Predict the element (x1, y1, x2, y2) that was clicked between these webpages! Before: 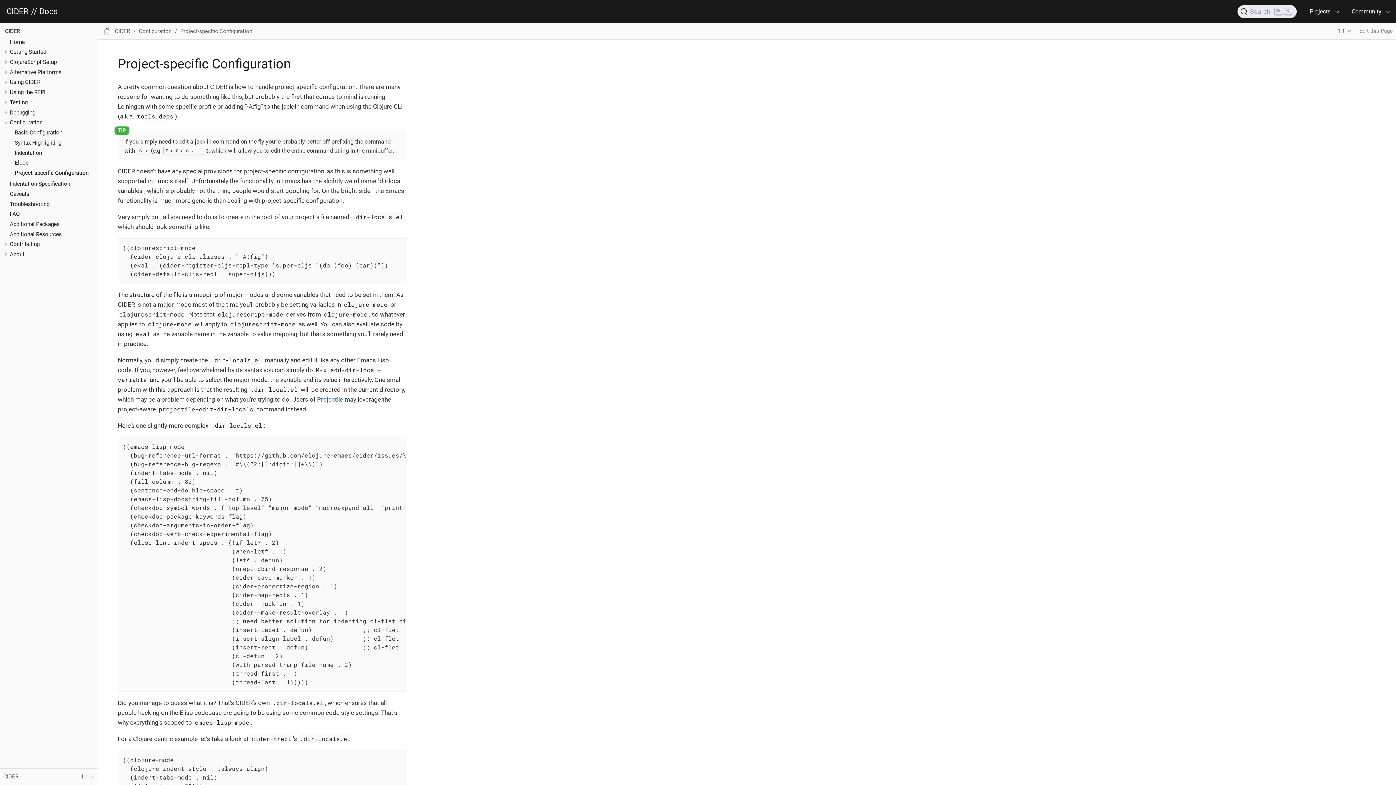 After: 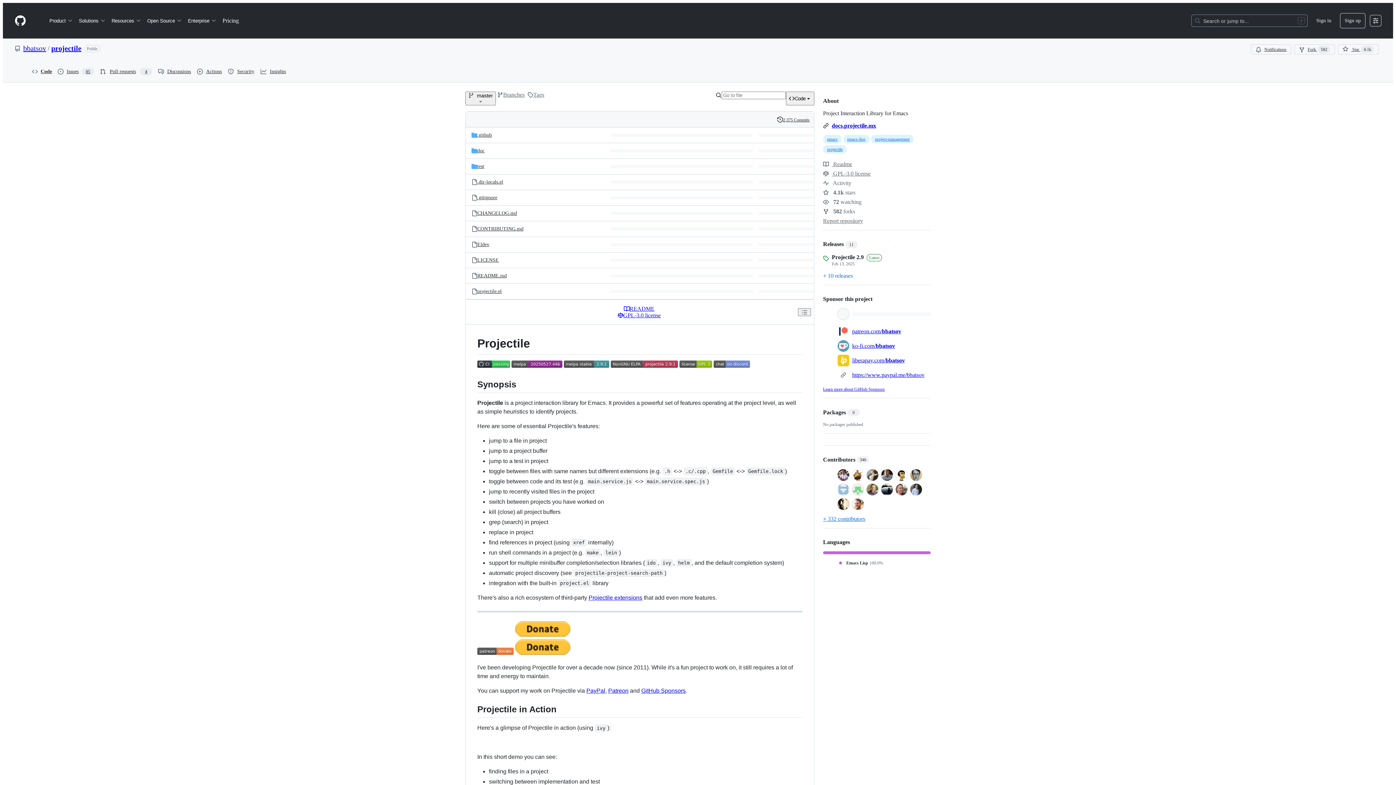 Action: label: Projectile bbox: (317, 396, 343, 403)